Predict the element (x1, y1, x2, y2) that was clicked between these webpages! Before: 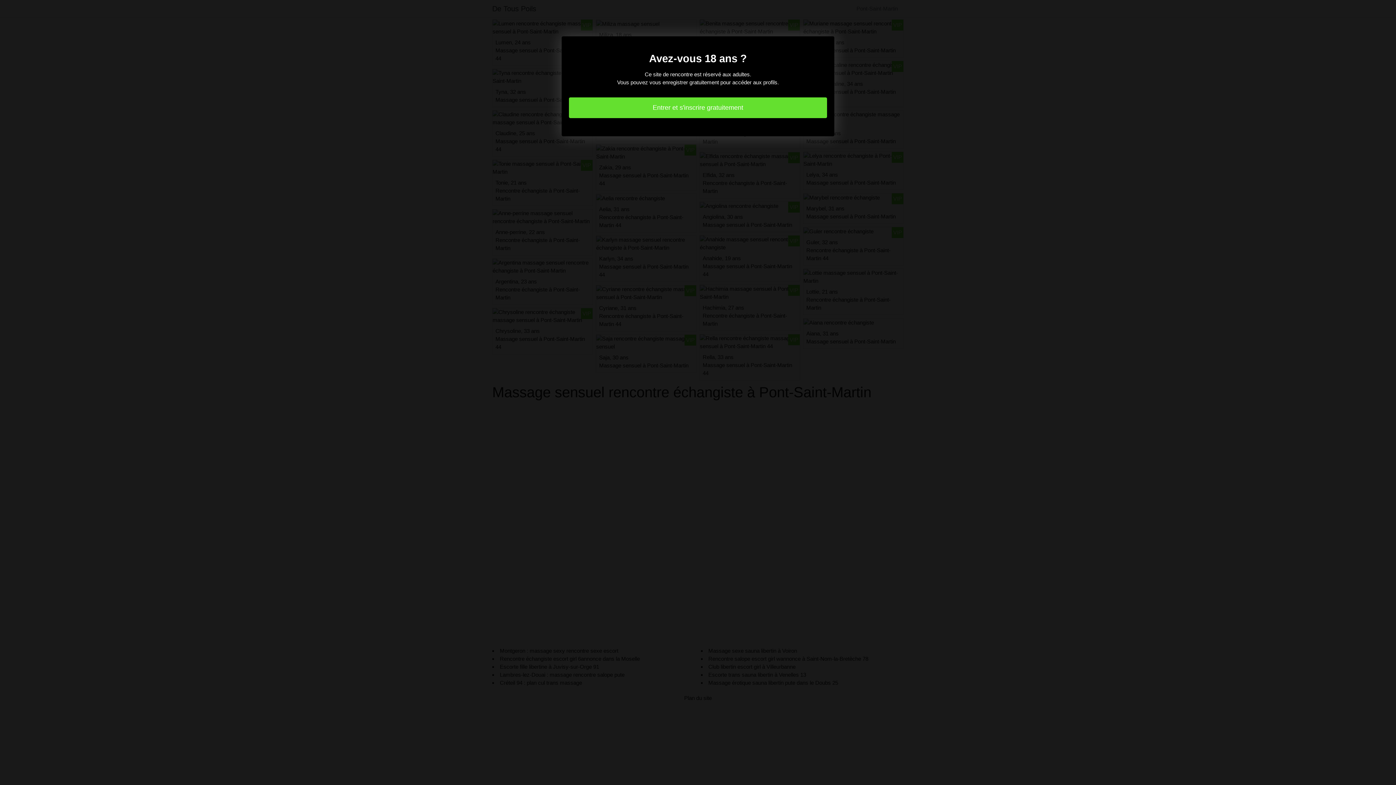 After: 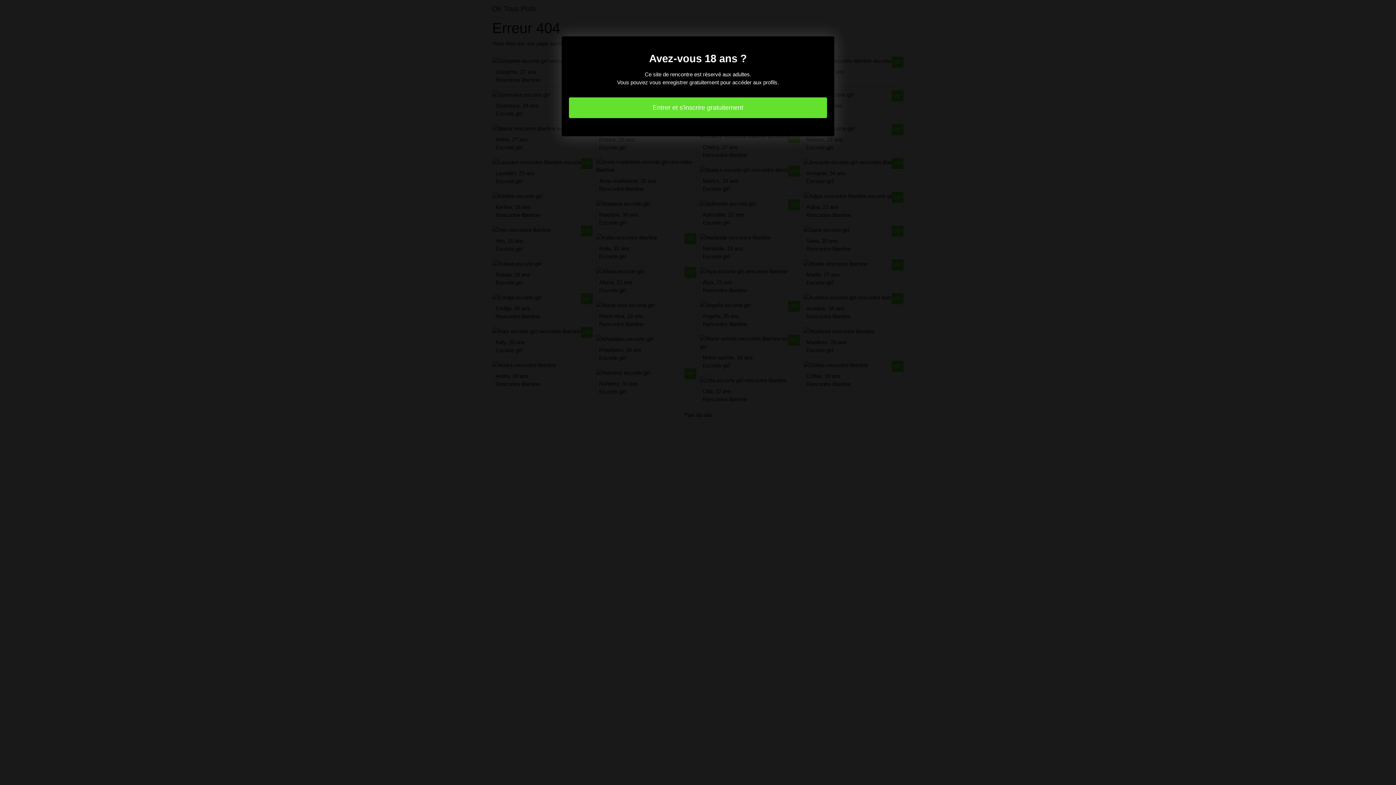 Action: bbox: (569, 97, 827, 118) label: Entrer et s'inscrire gratuitement